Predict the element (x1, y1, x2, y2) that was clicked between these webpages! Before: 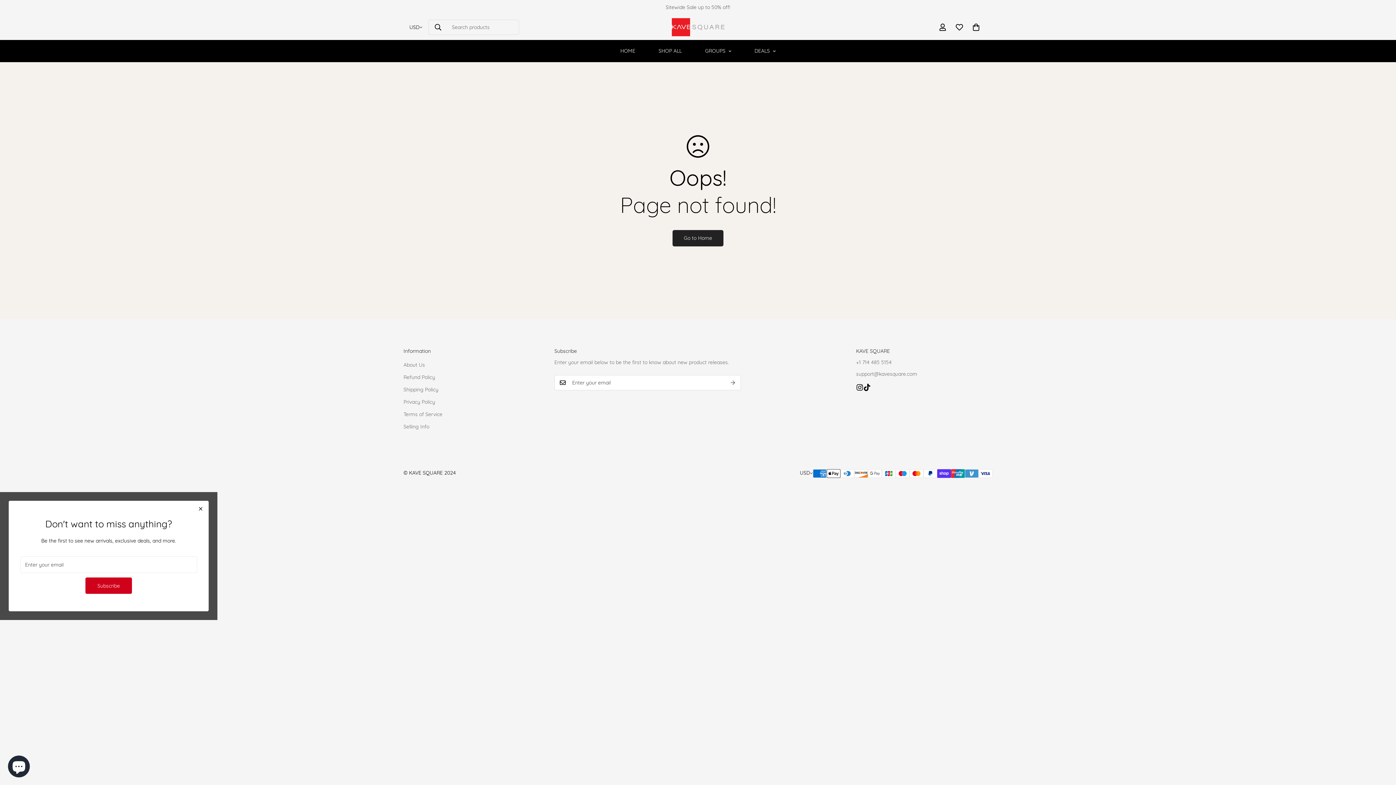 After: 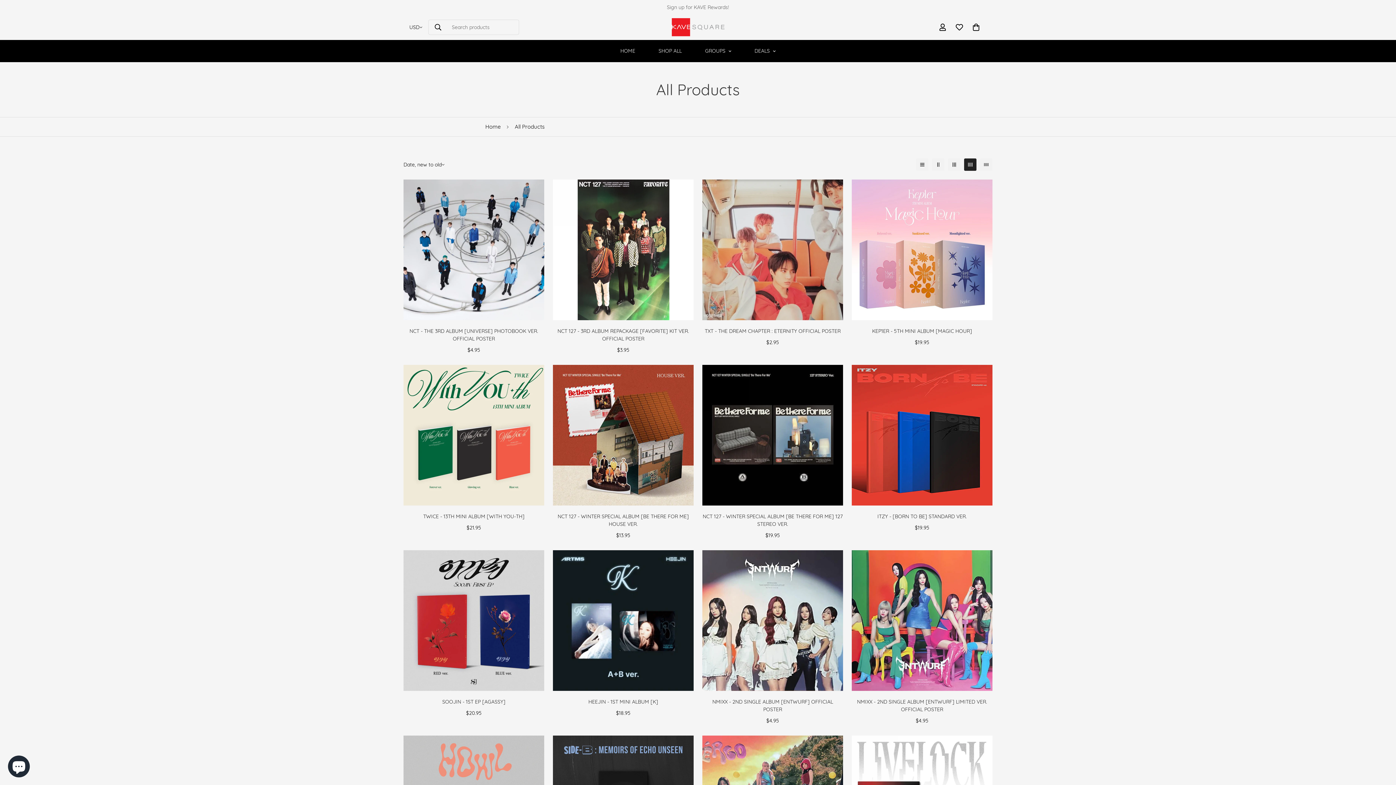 Action: label: GROUPS bbox: (693, 40, 743, 62)